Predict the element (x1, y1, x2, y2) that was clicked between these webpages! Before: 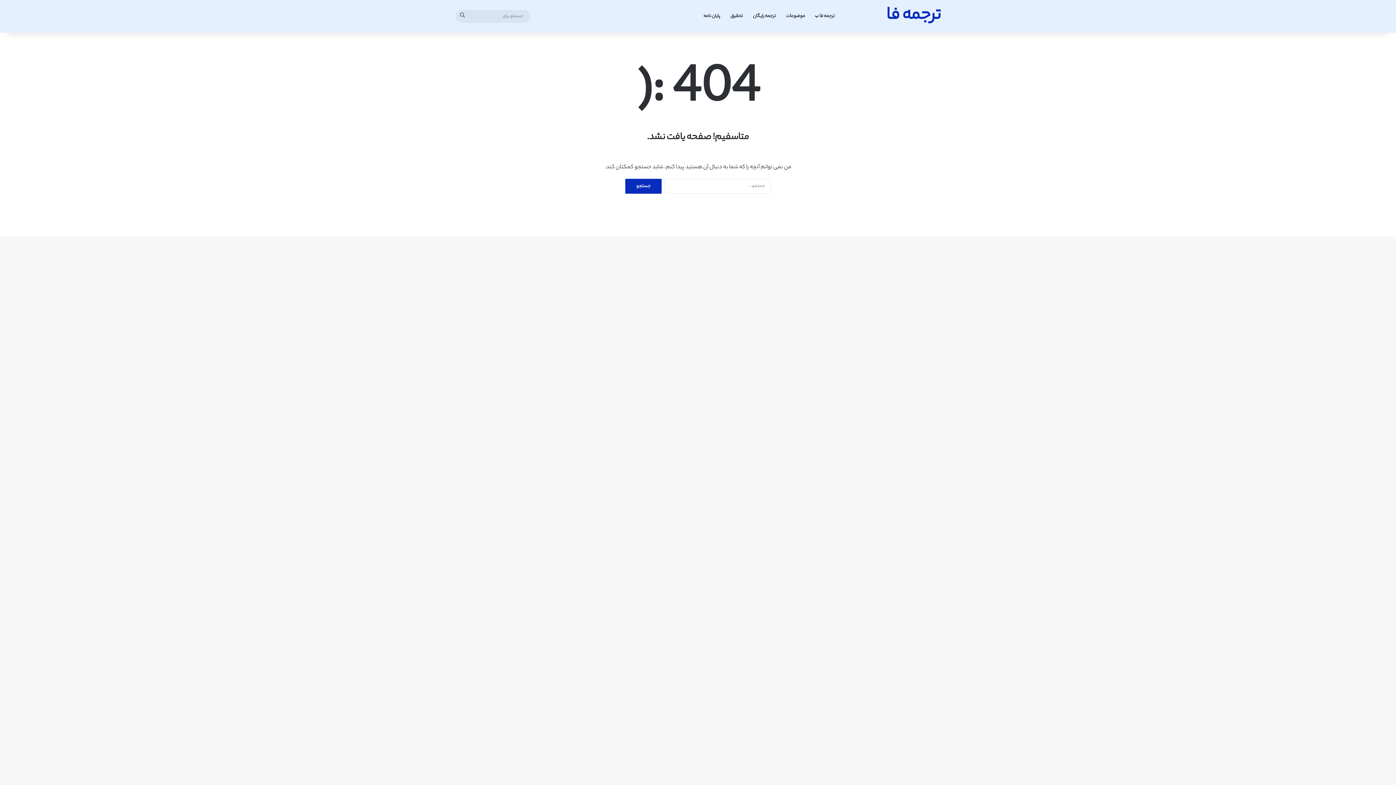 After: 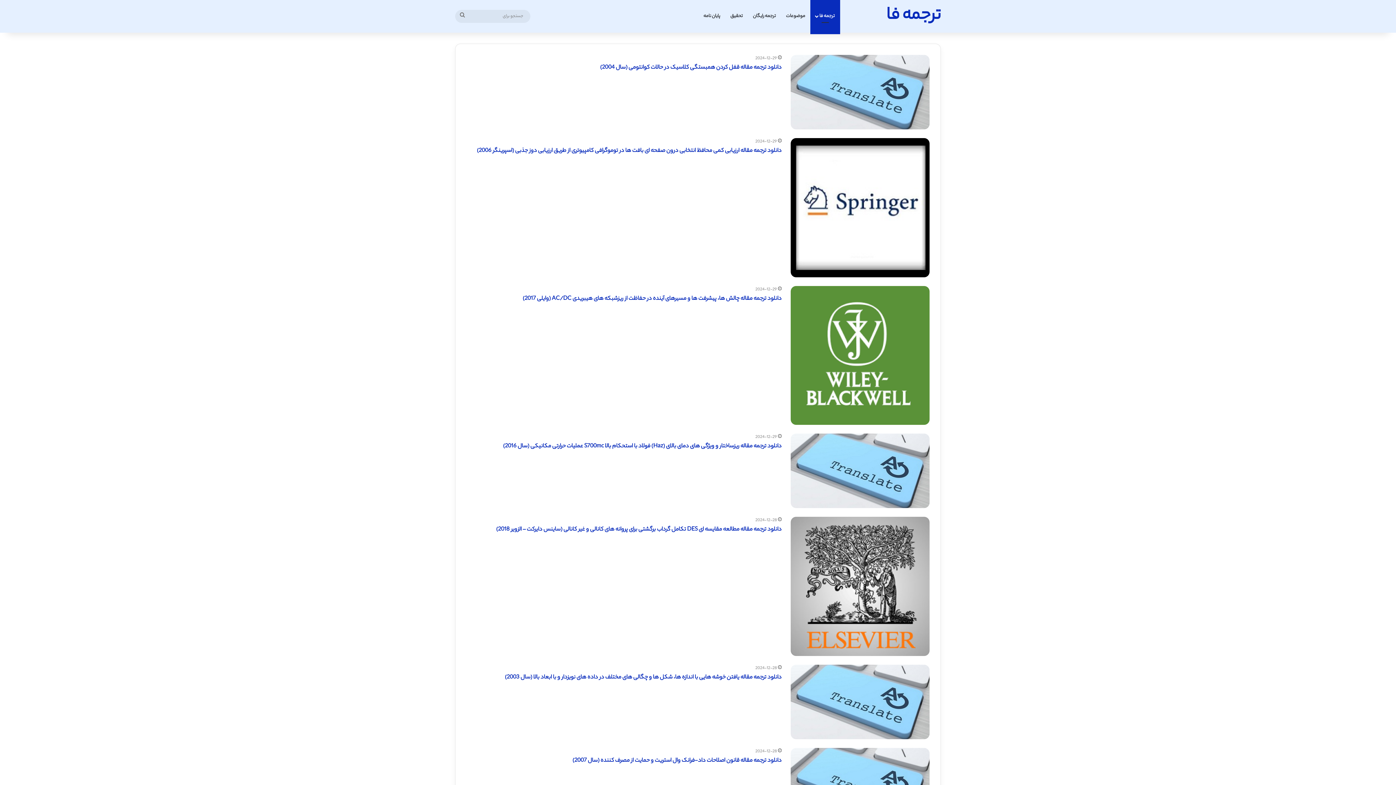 Action: label: ترجمه فا bbox: (886, 7, 941, 25)